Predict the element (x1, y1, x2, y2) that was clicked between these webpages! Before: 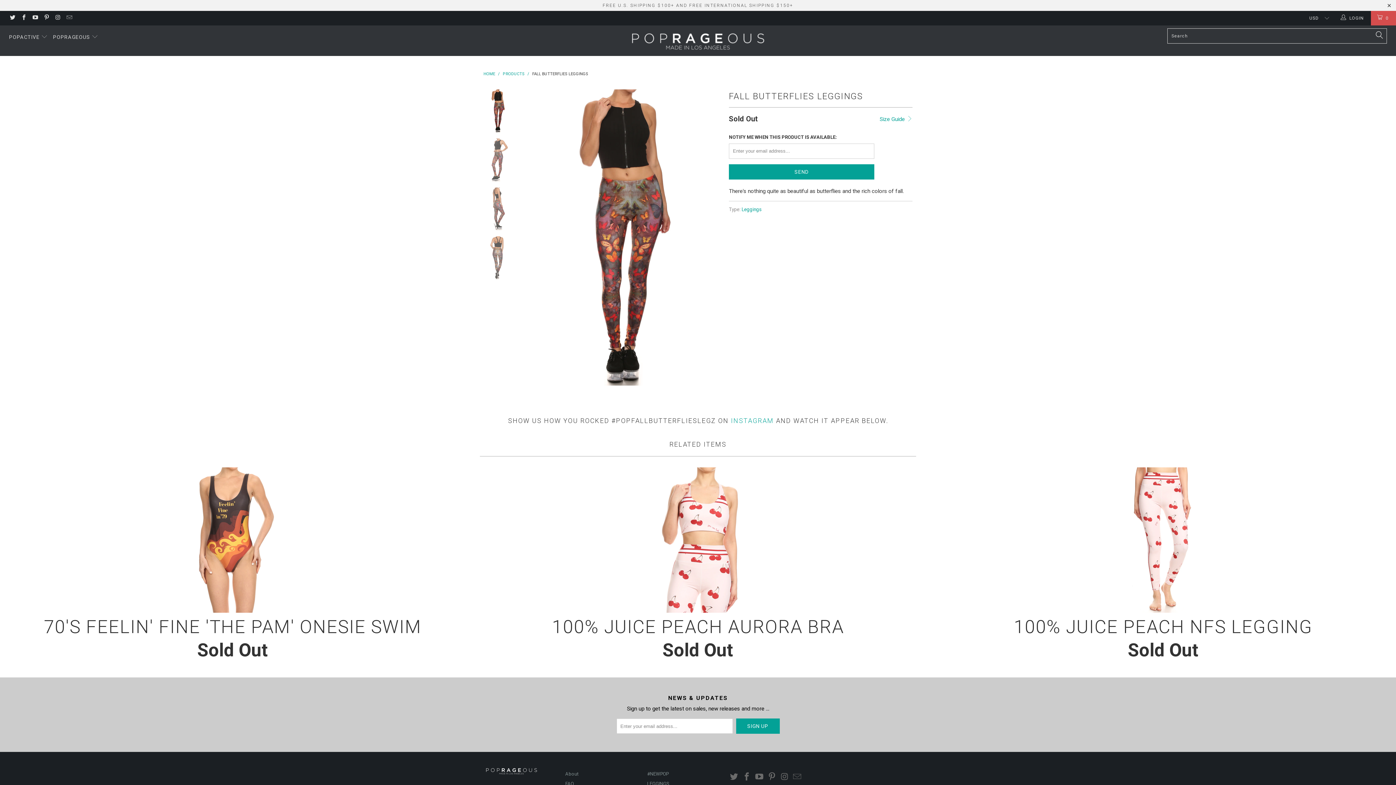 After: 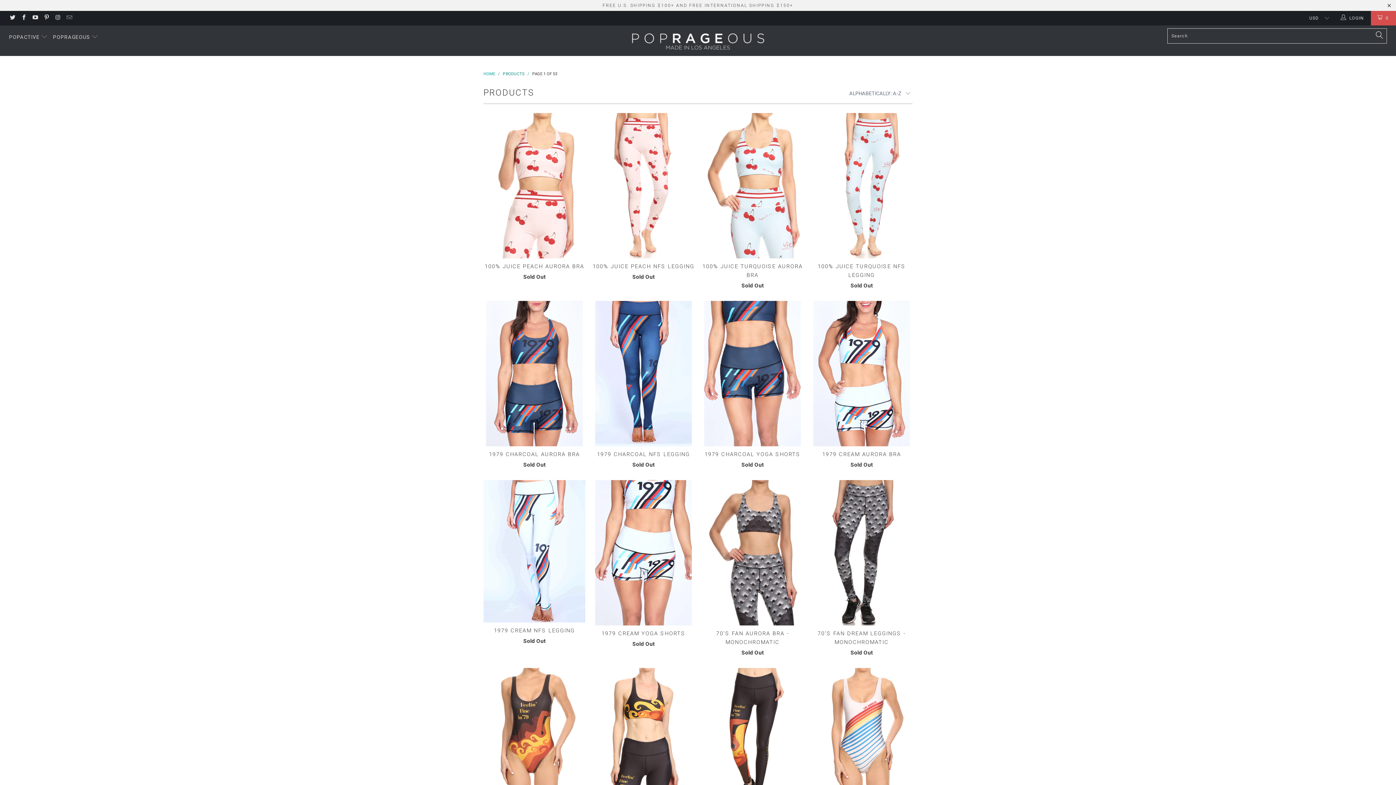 Action: label: PRODUCTS bbox: (502, 71, 524, 76)